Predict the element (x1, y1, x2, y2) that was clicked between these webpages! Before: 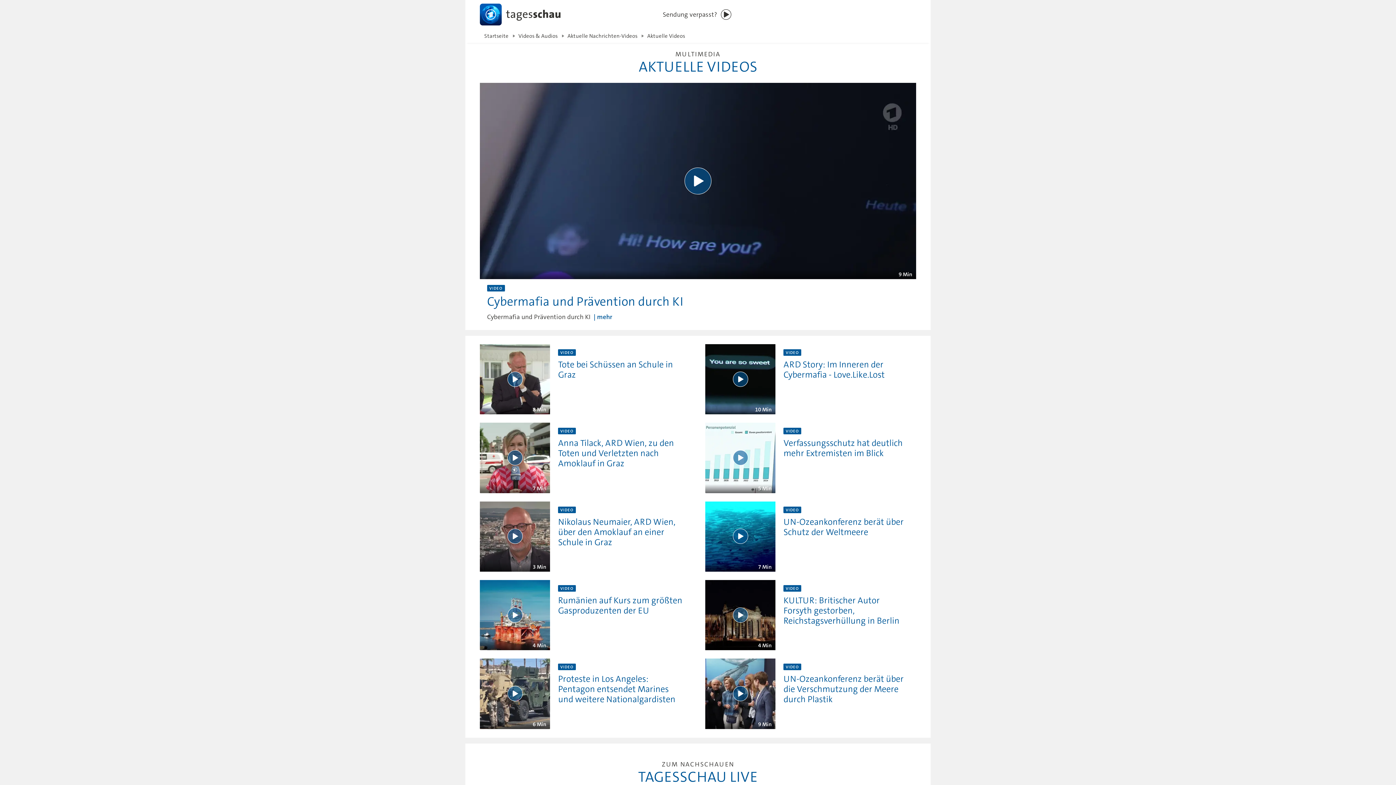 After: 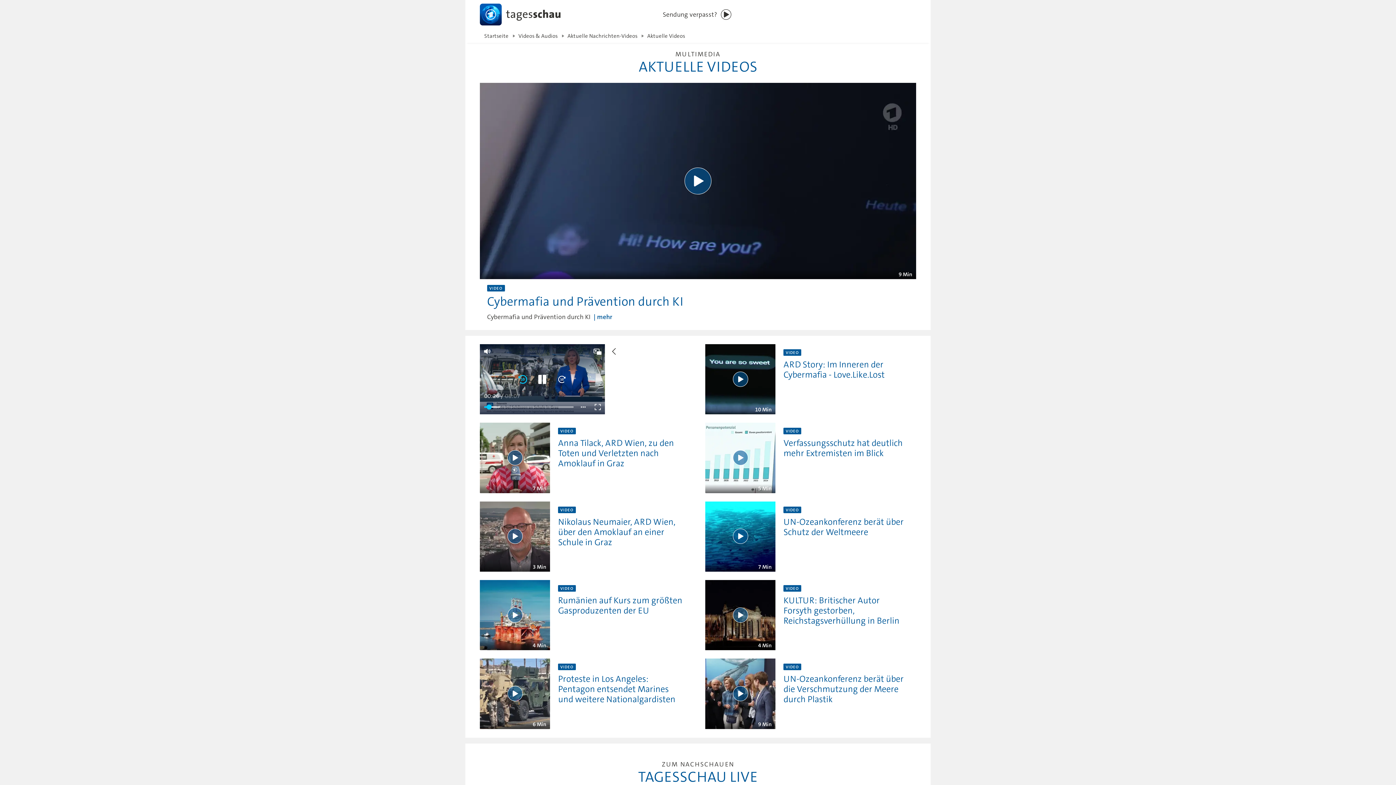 Action: bbox: (507, 371, 522, 386) label: Wiedergabe [Leertaste]